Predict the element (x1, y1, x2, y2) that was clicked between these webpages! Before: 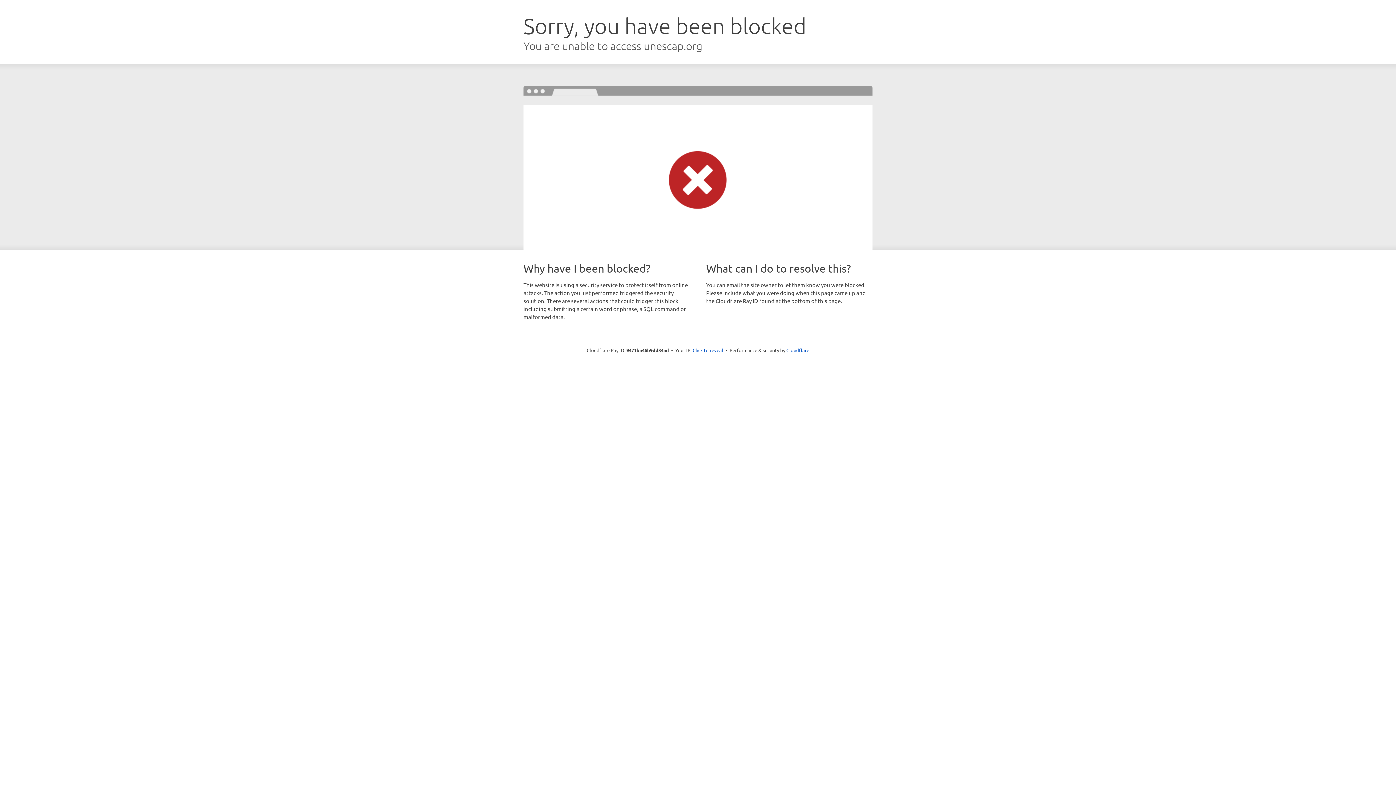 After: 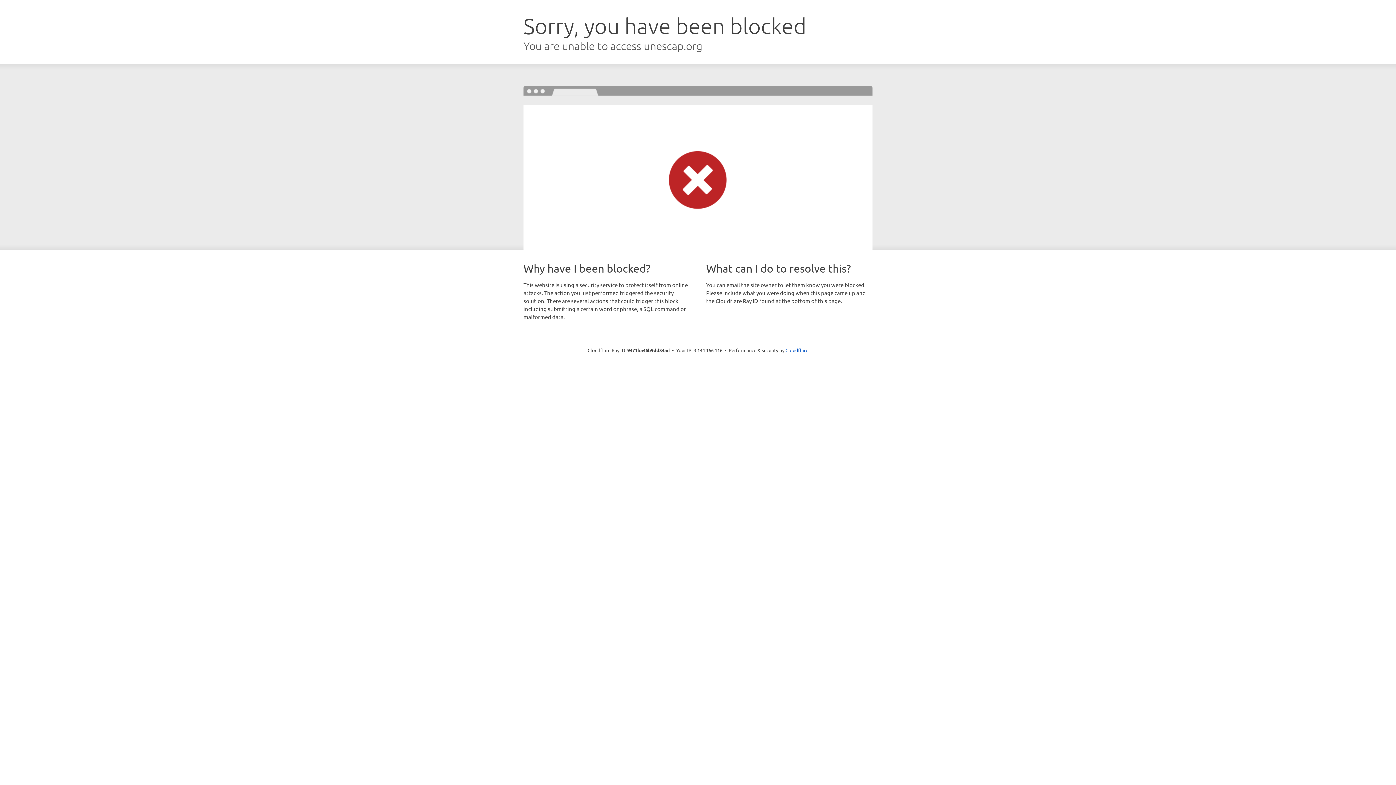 Action: label: Click to reveal bbox: (692, 346, 723, 353)